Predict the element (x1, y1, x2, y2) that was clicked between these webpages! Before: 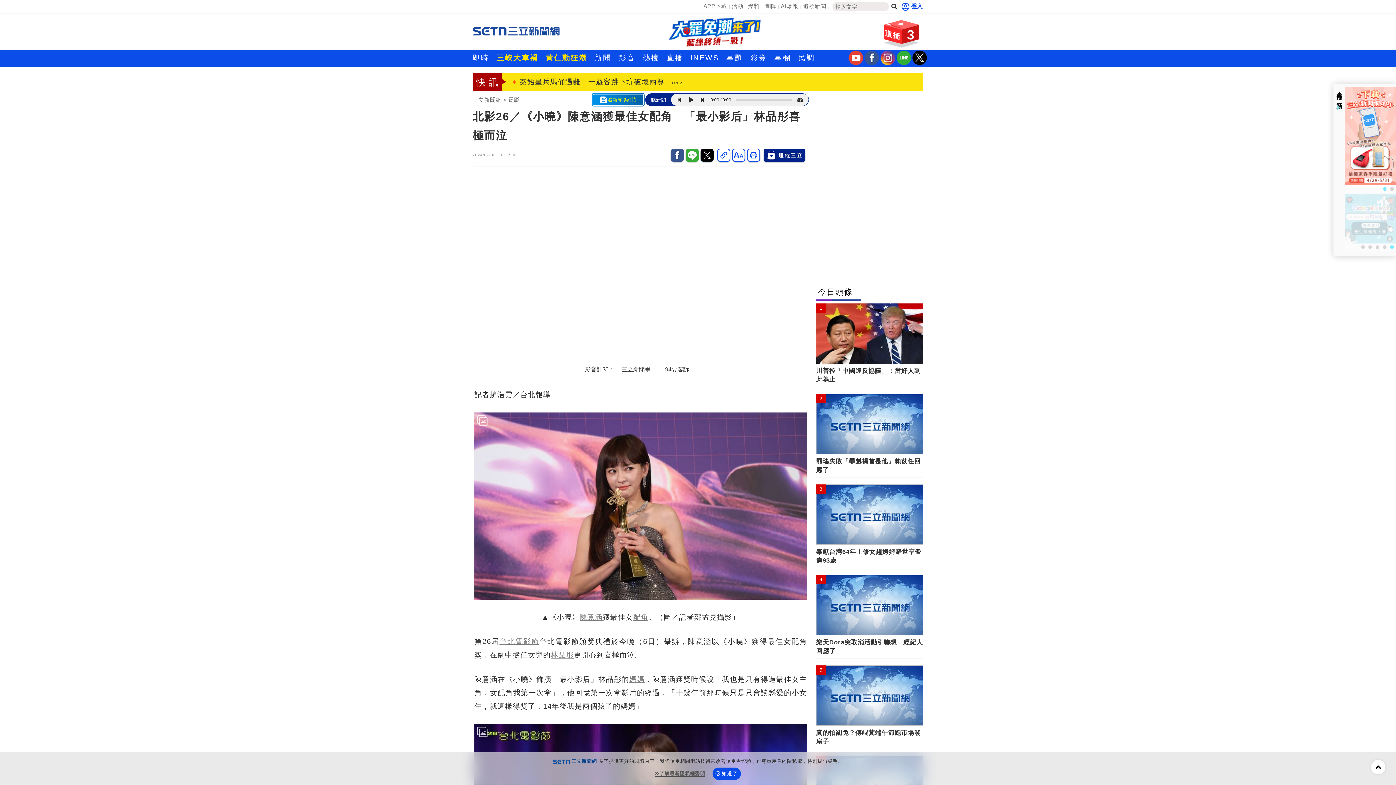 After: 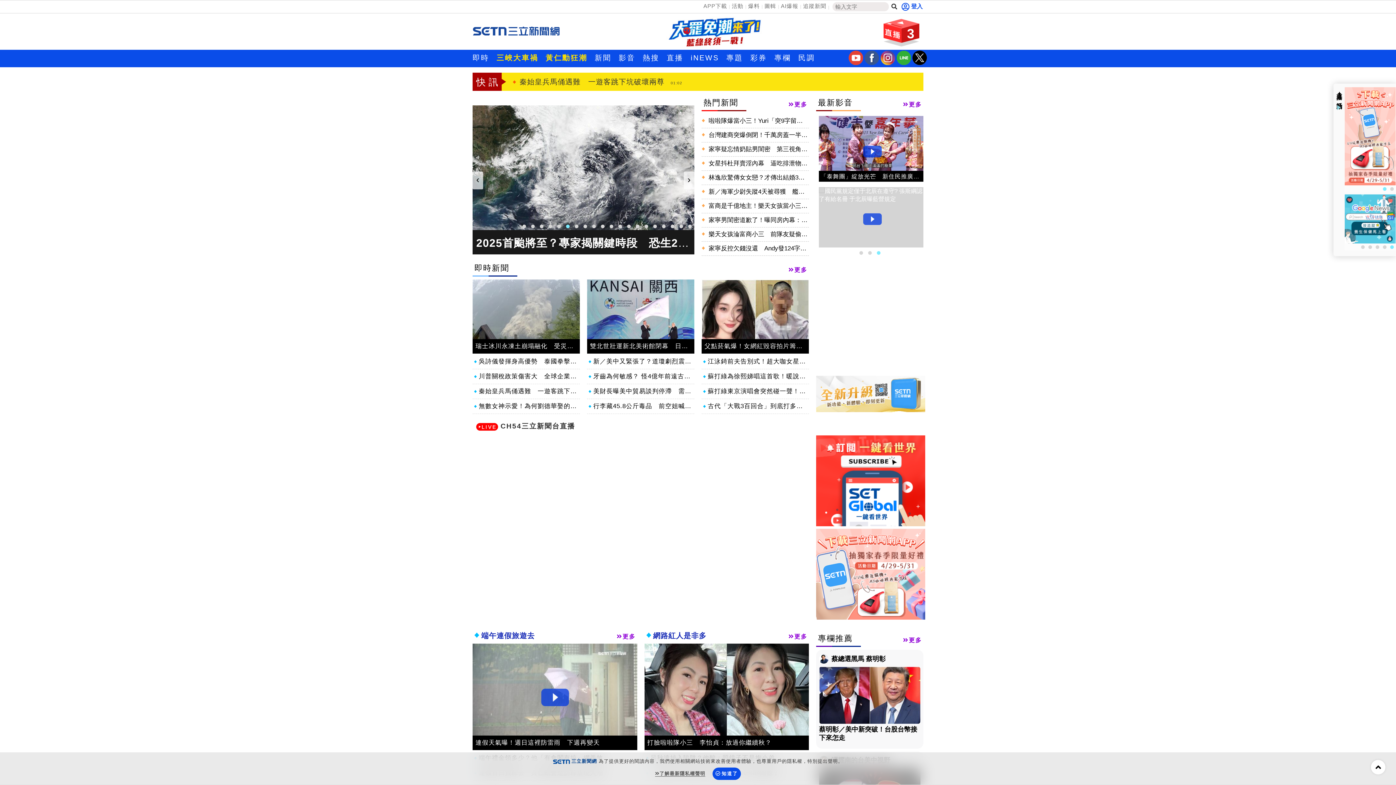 Action: label: 三立新聞網 bbox: (472, 96, 508, 103)